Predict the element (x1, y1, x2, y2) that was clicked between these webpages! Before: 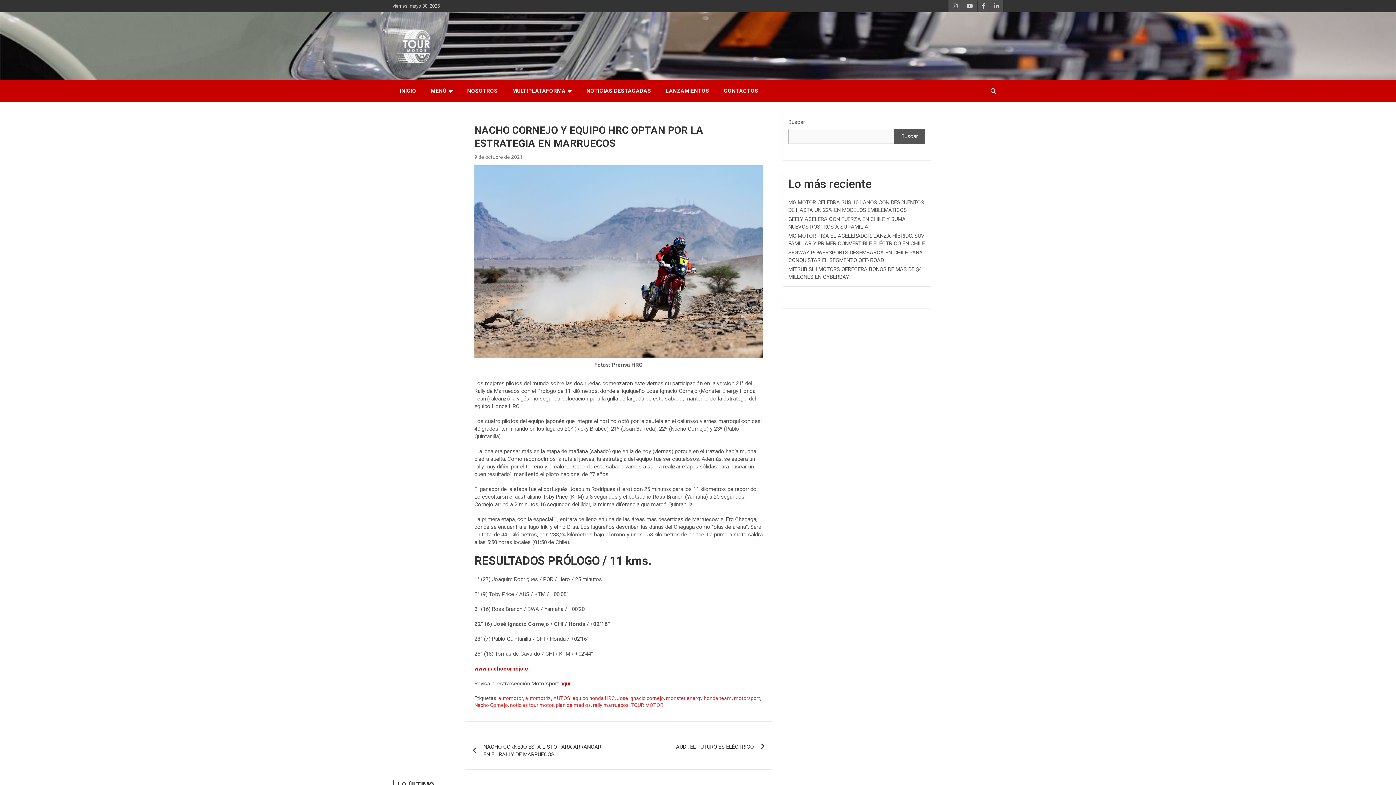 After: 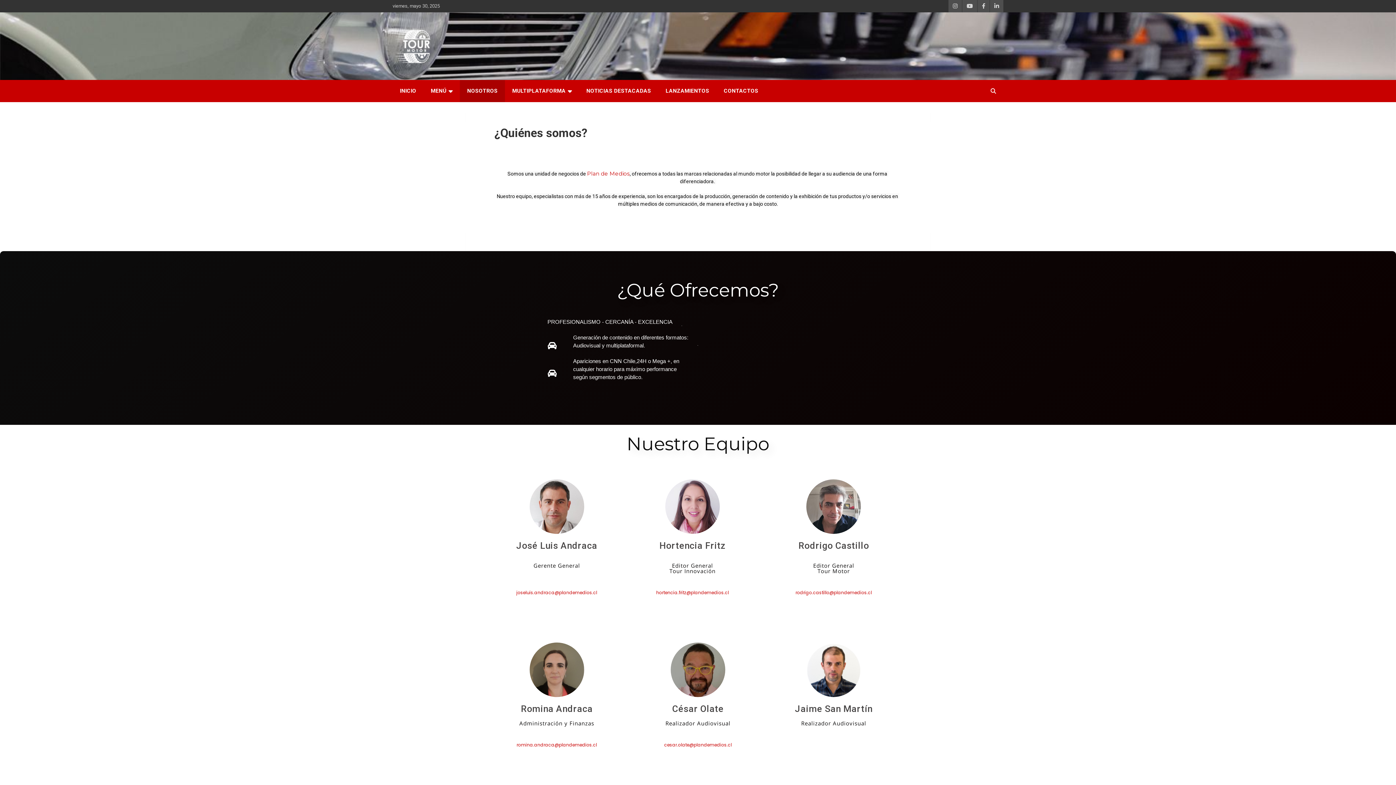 Action: label: NOSOTROS bbox: (460, 80, 505, 102)